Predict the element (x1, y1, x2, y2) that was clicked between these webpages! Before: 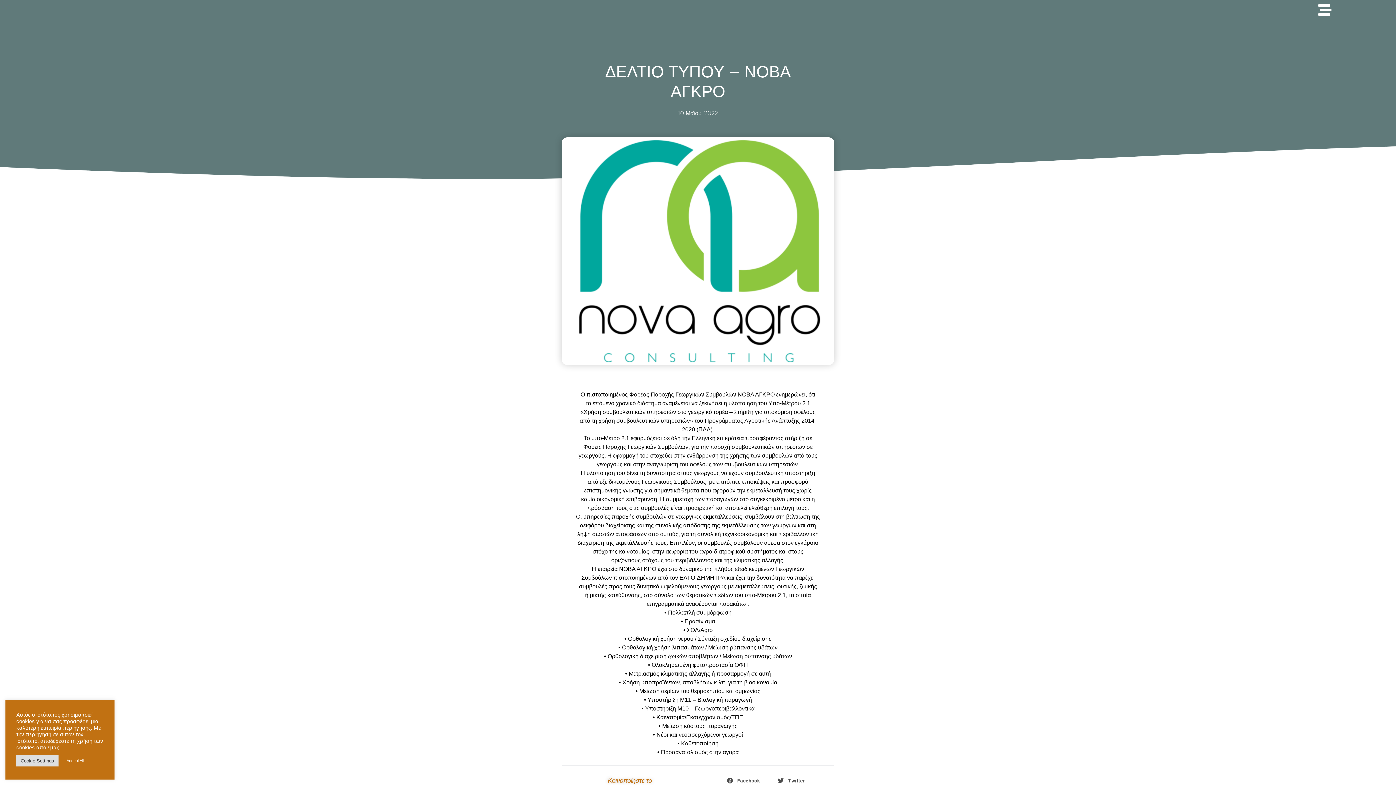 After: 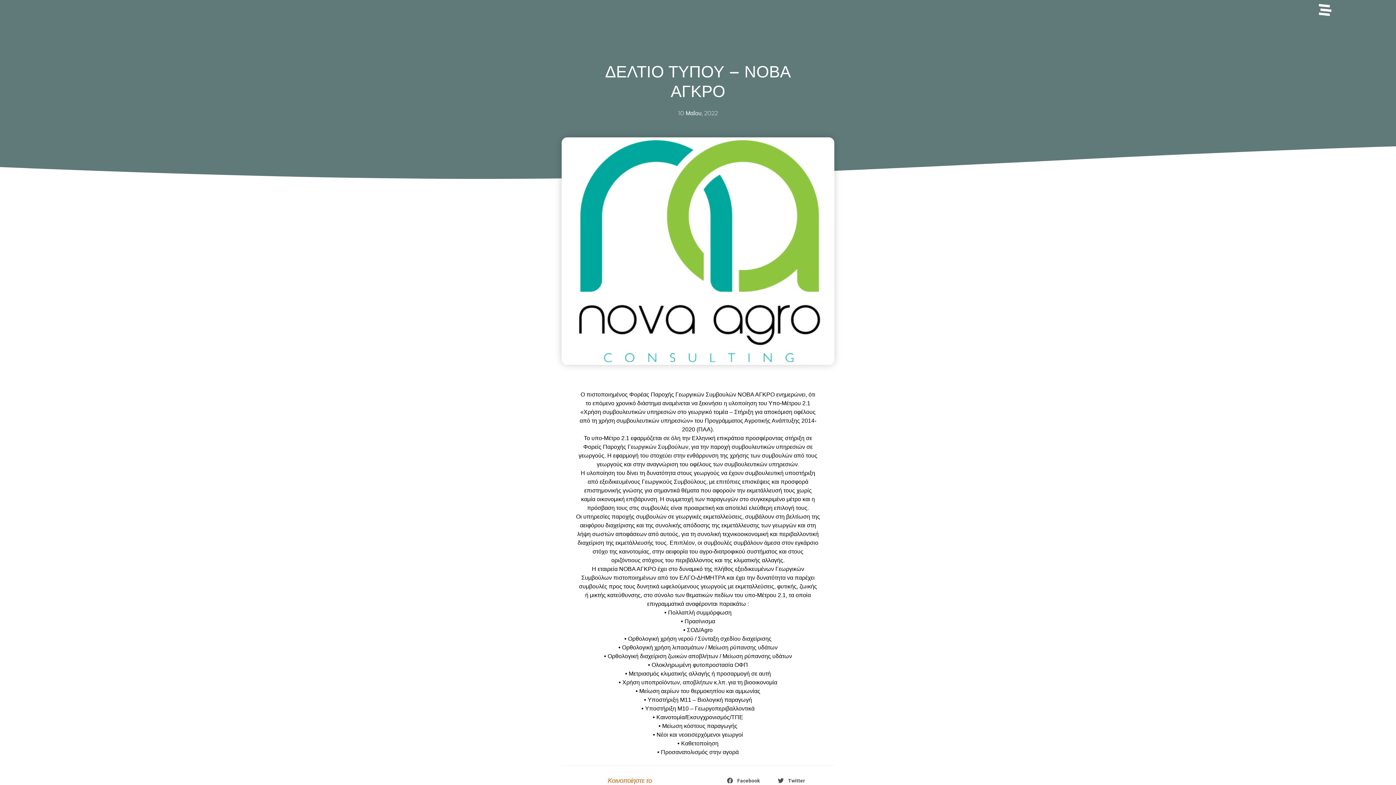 Action: bbox: (62, 756, 88, 766) label: Accept All